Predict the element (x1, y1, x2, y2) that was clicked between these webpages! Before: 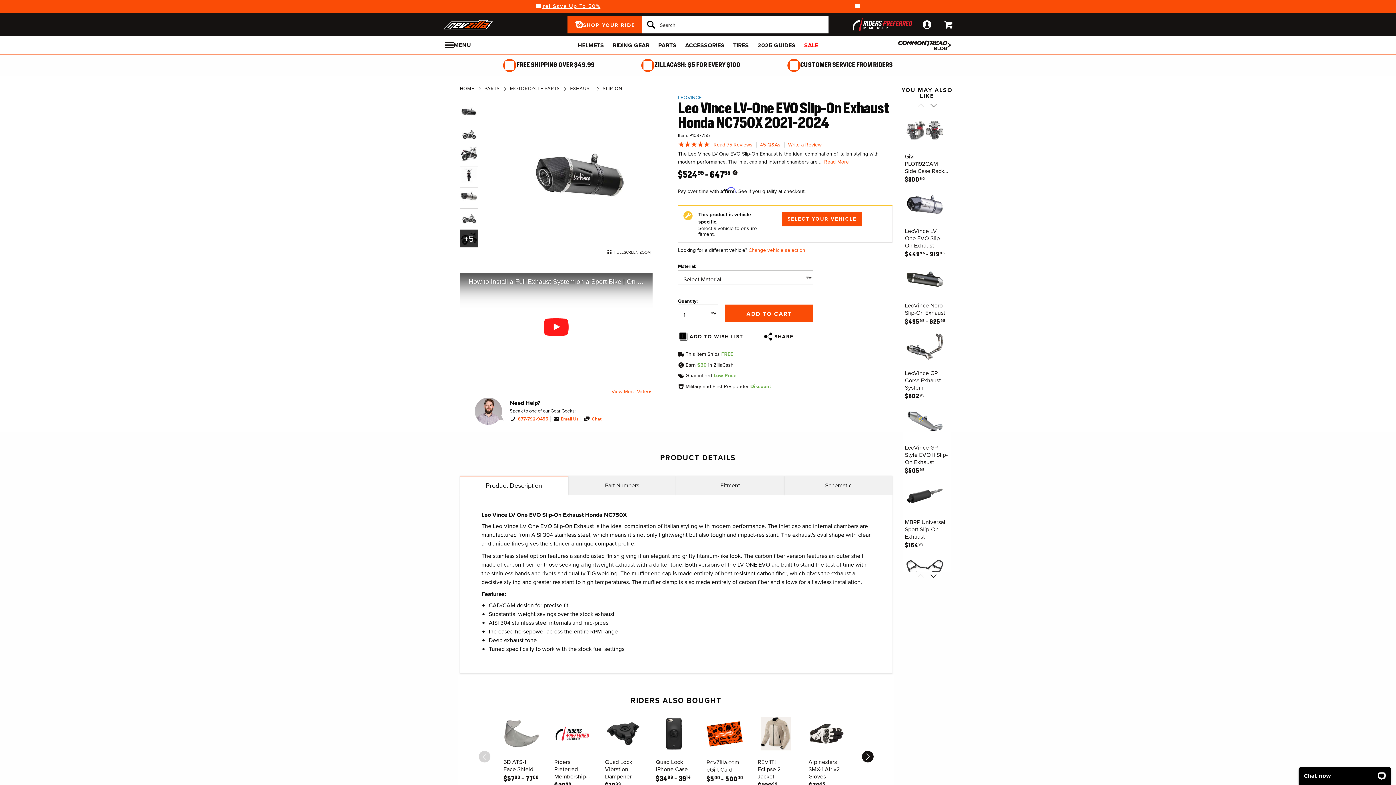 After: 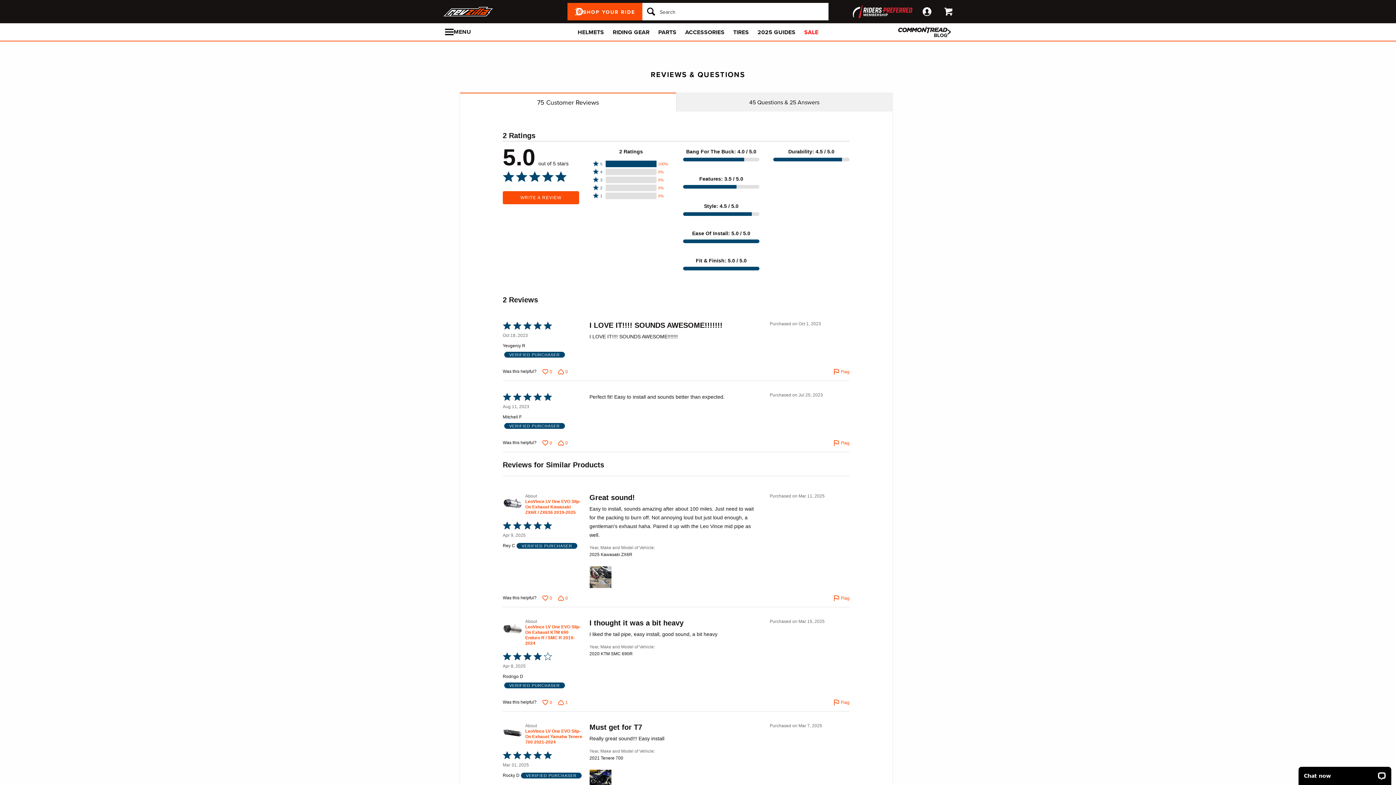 Action: label: Read 75 Reviews bbox: (713, 141, 752, 148)